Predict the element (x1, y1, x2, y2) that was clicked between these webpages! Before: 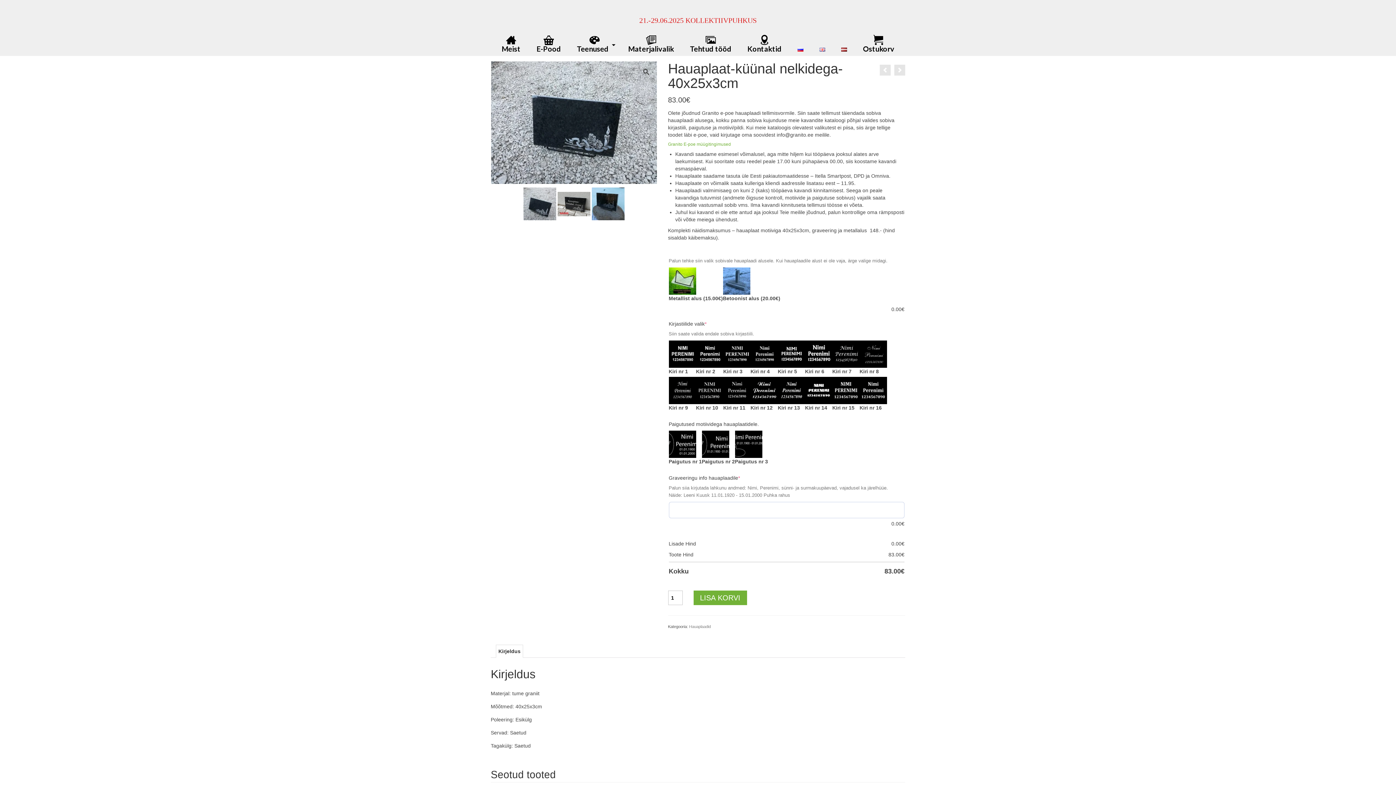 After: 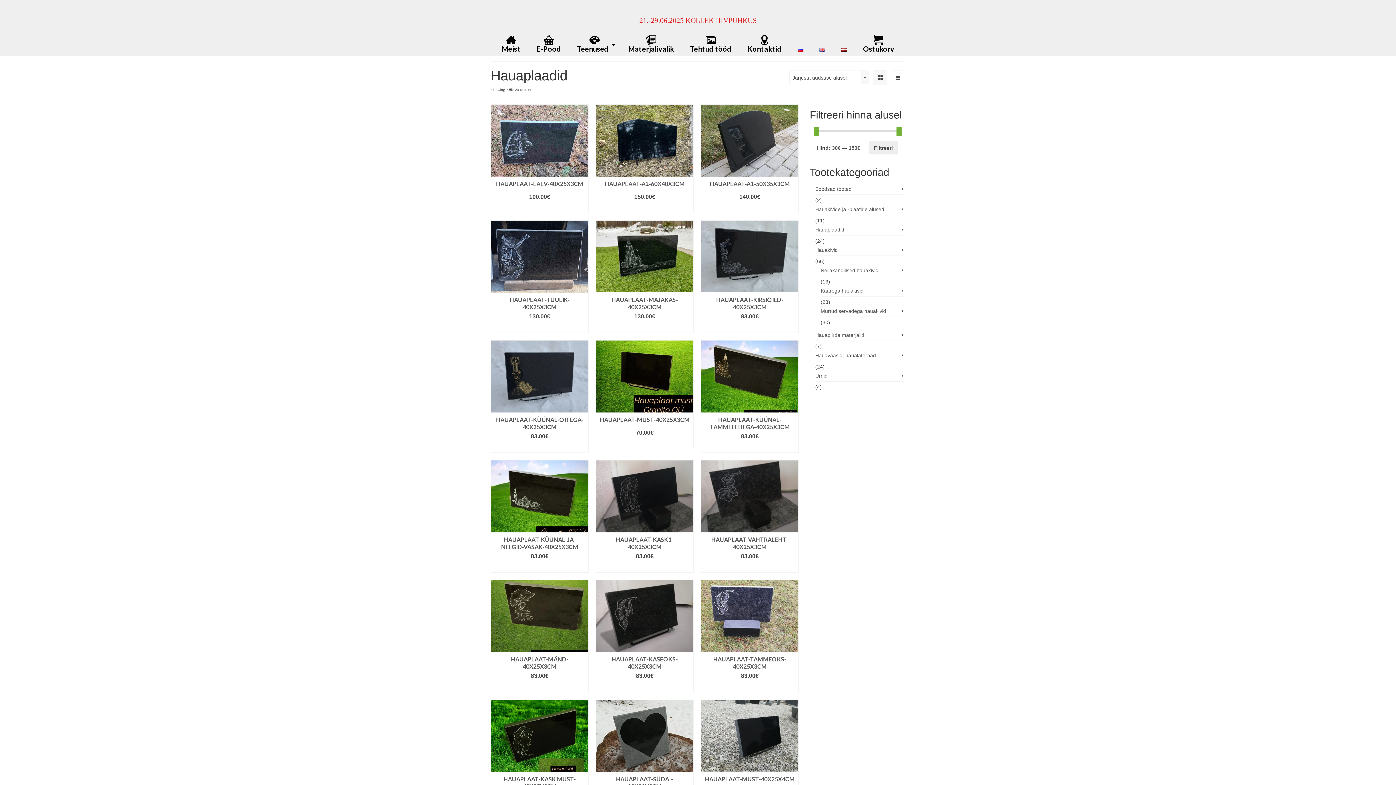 Action: bbox: (689, 624, 711, 629) label: Hauaplaadid